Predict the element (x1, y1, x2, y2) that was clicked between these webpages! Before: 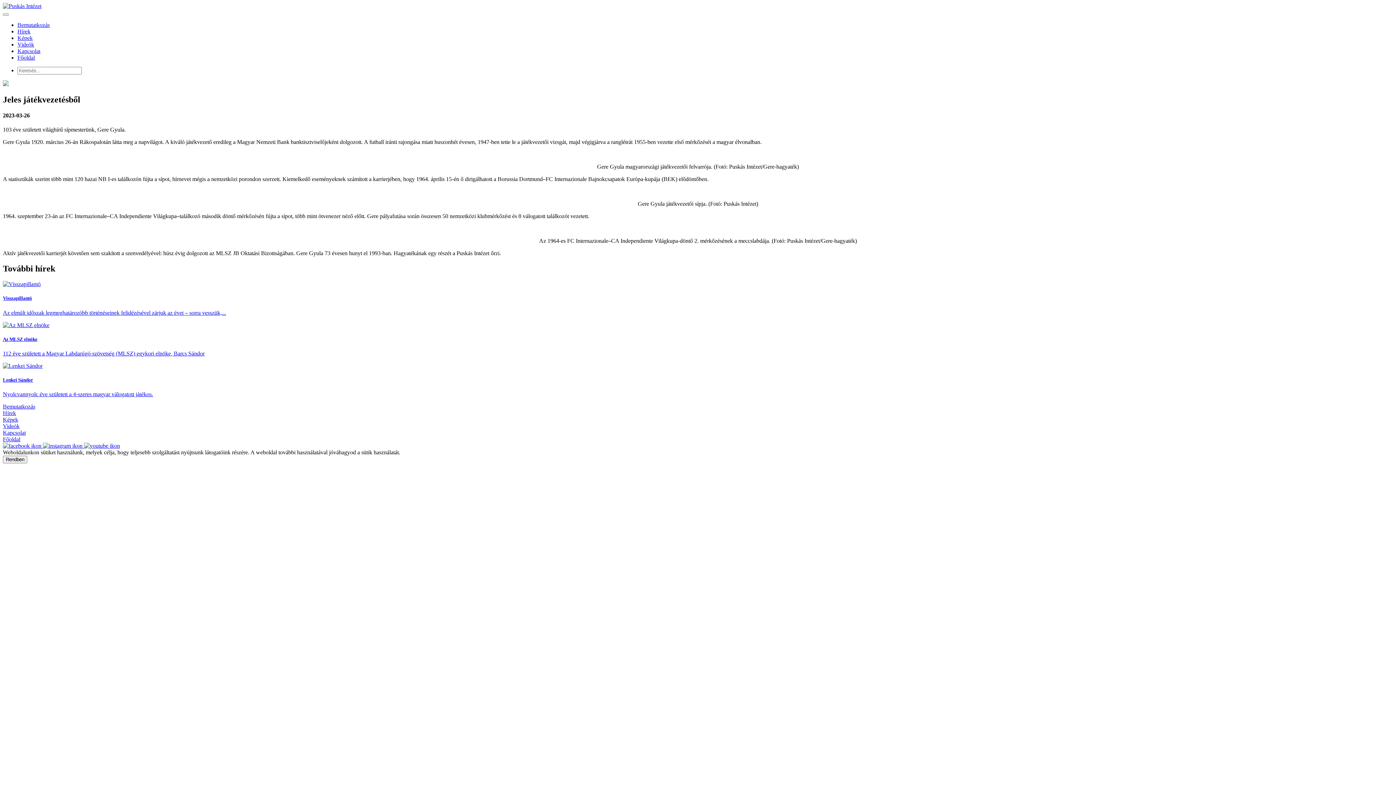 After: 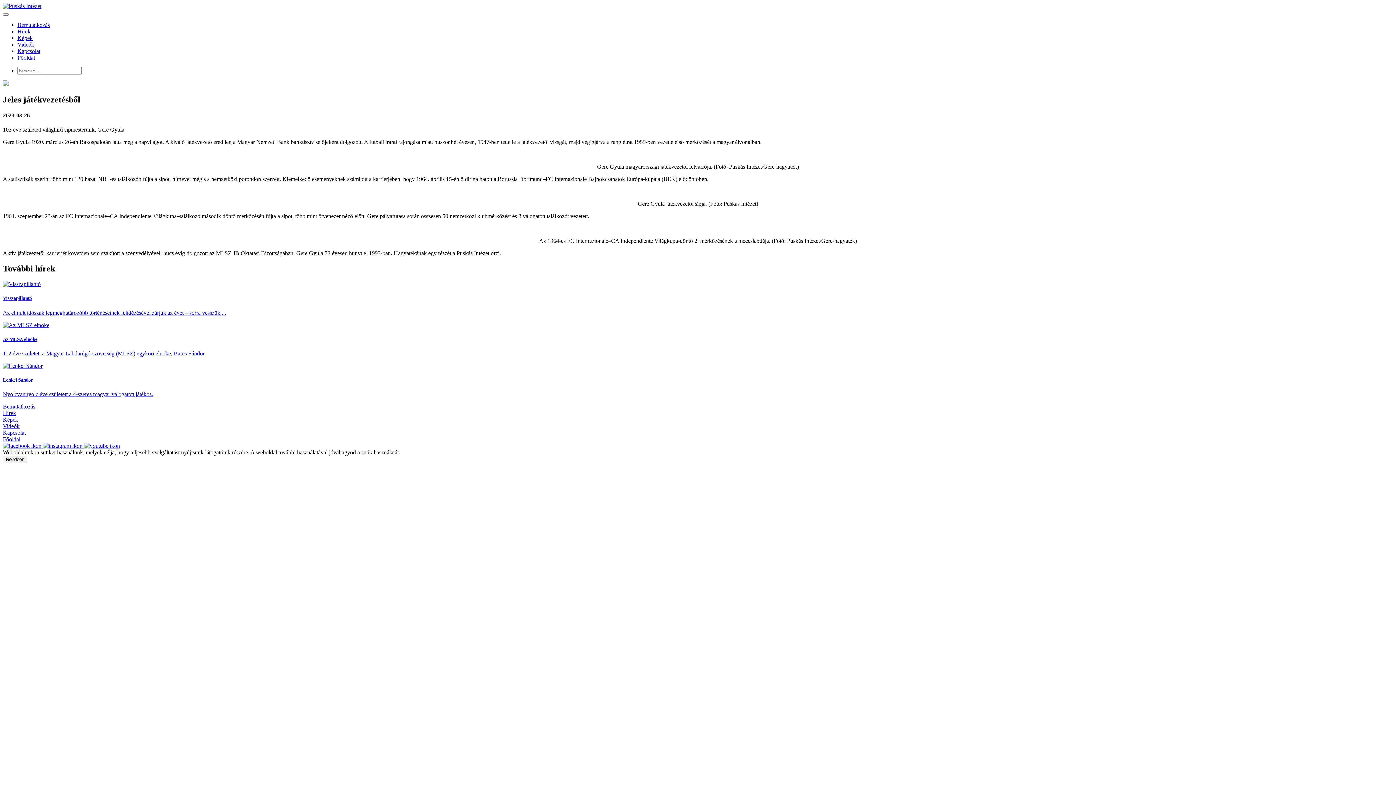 Action: bbox: (2, 443, 42, 449) label:  